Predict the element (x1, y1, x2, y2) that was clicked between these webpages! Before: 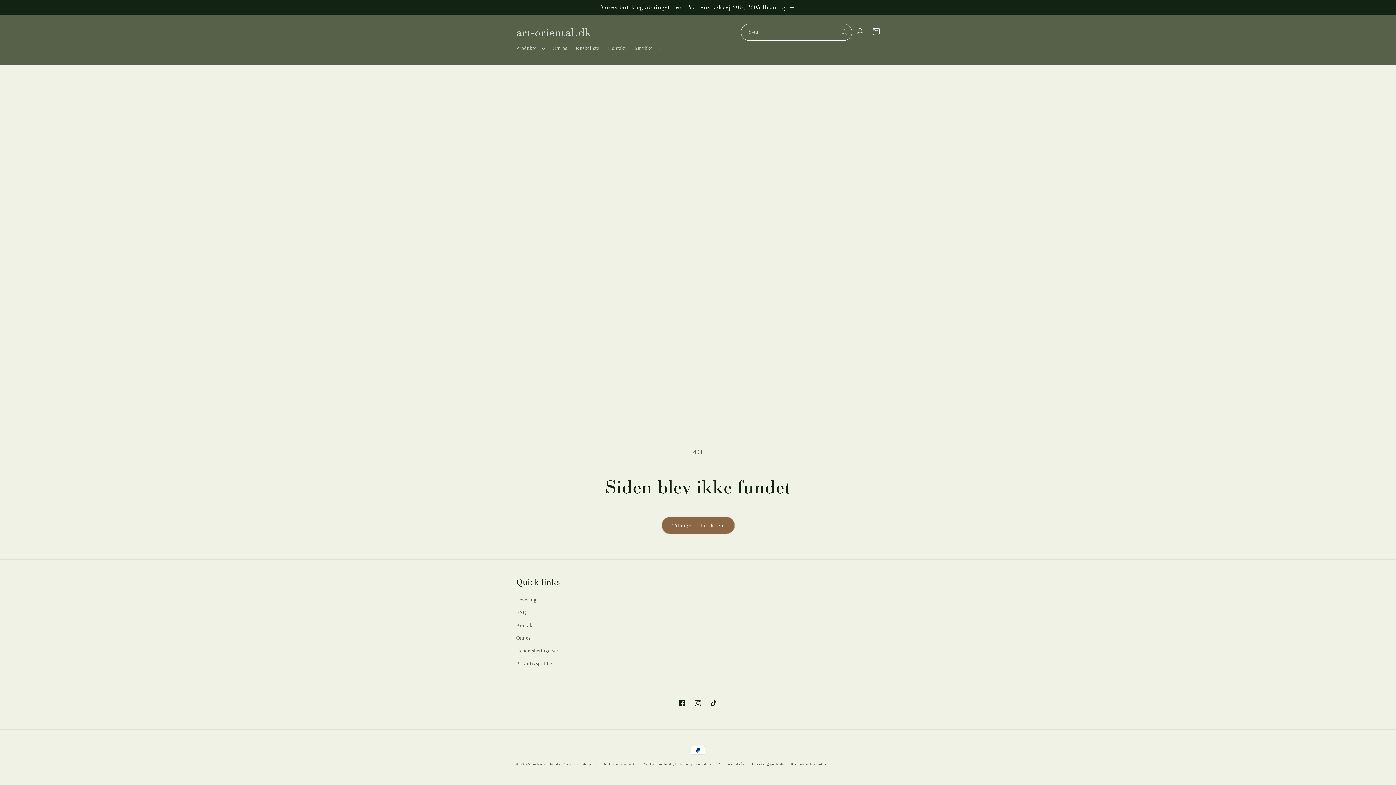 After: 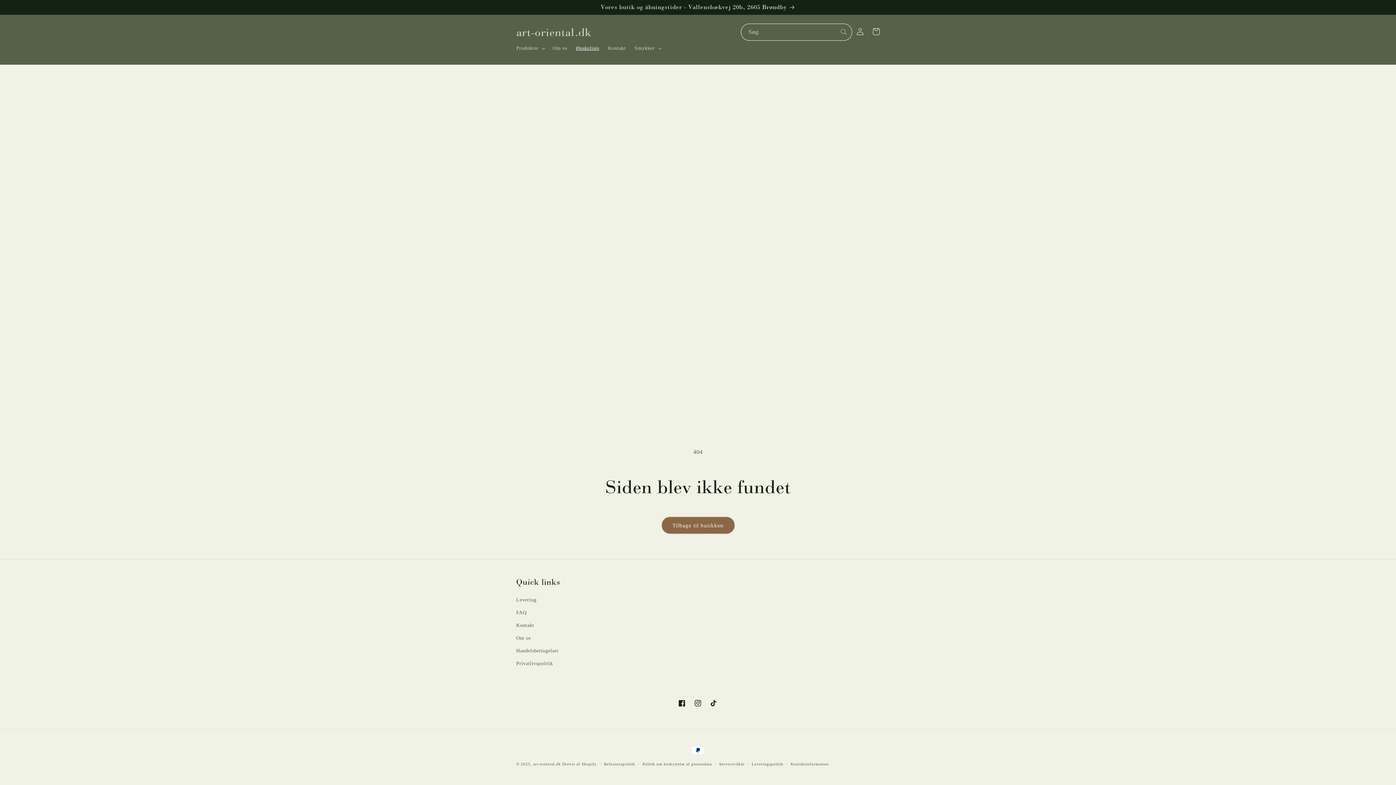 Action: label: Ønskeliste bbox: (571, 40, 603, 56)